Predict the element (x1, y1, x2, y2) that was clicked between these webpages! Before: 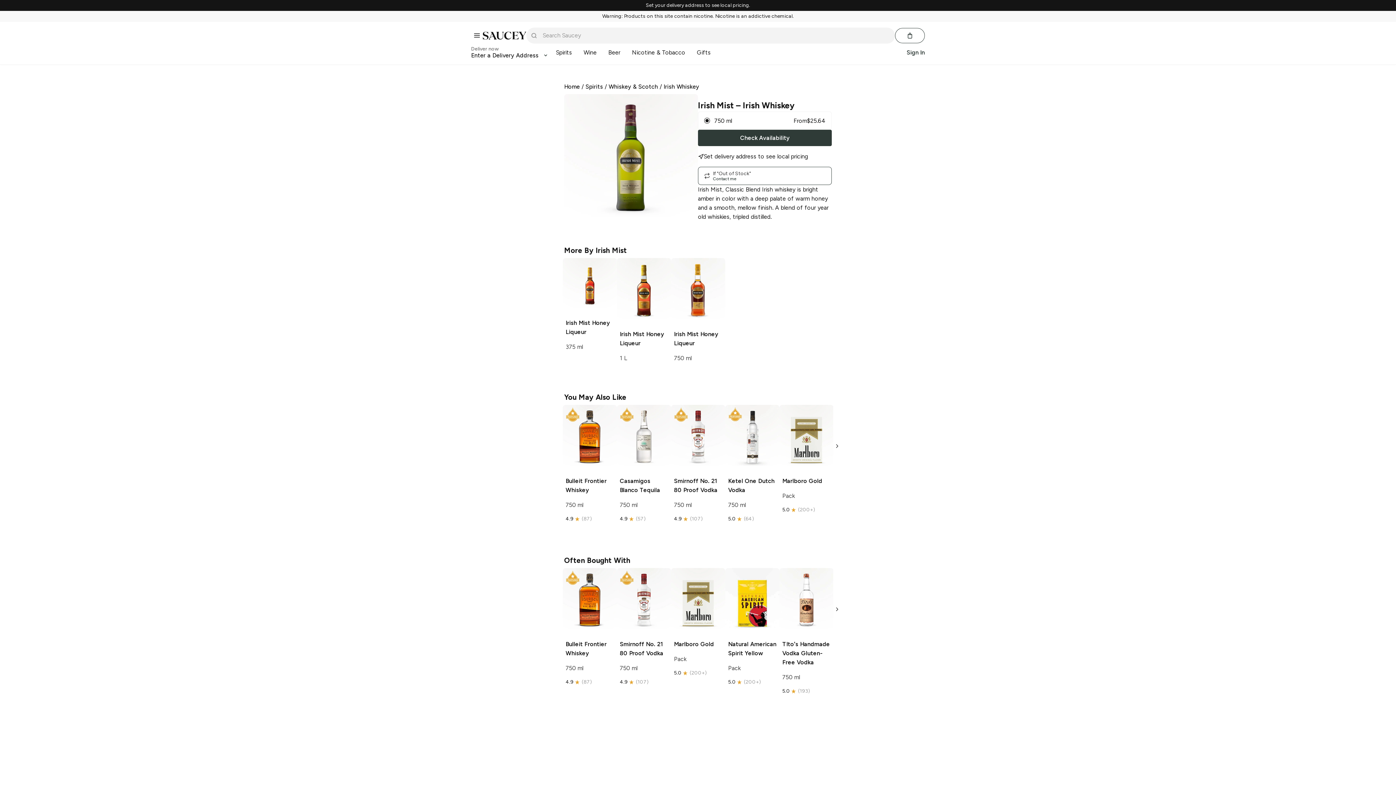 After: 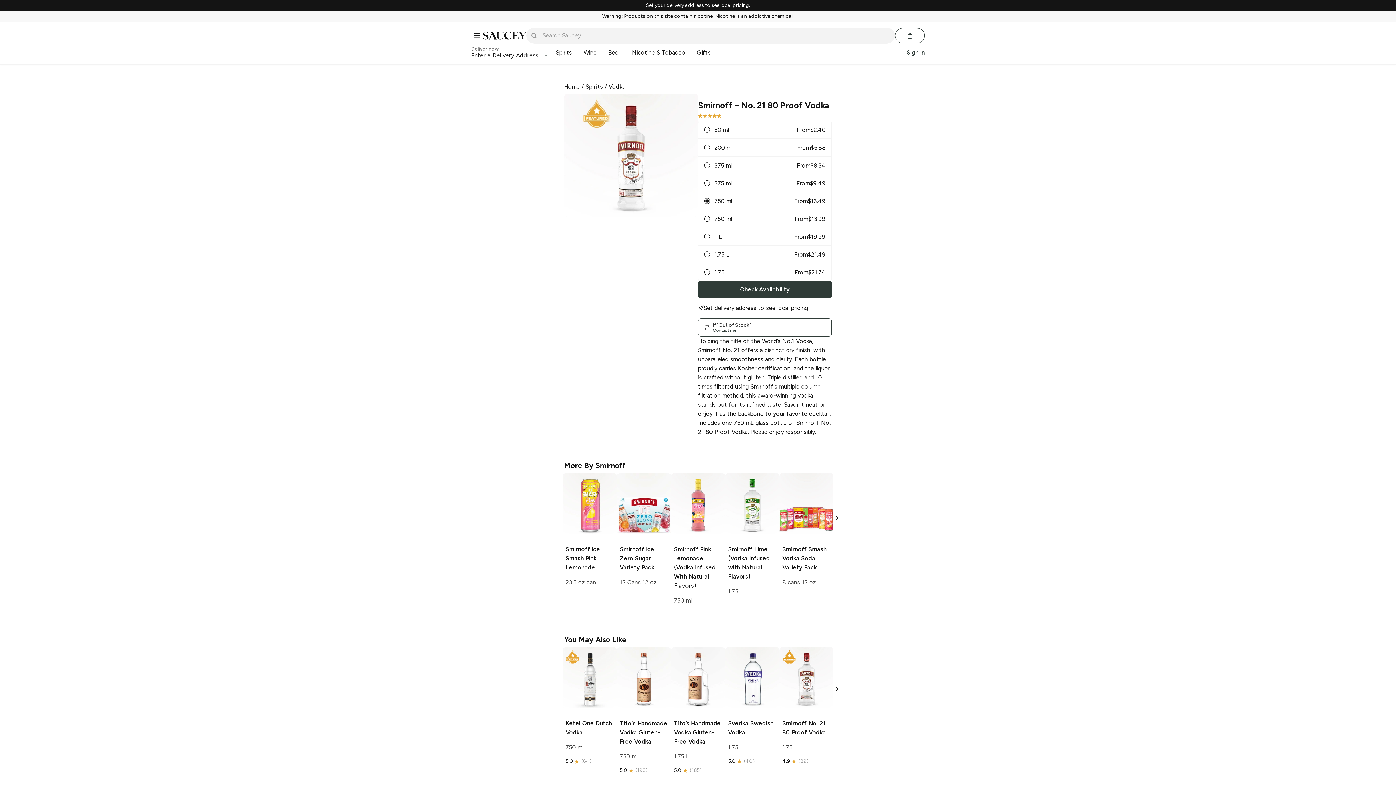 Action: bbox: (671, 405, 725, 525) label: Smirnoff No. 21 80 Proof Vodka

750 ml

4.9
(107)